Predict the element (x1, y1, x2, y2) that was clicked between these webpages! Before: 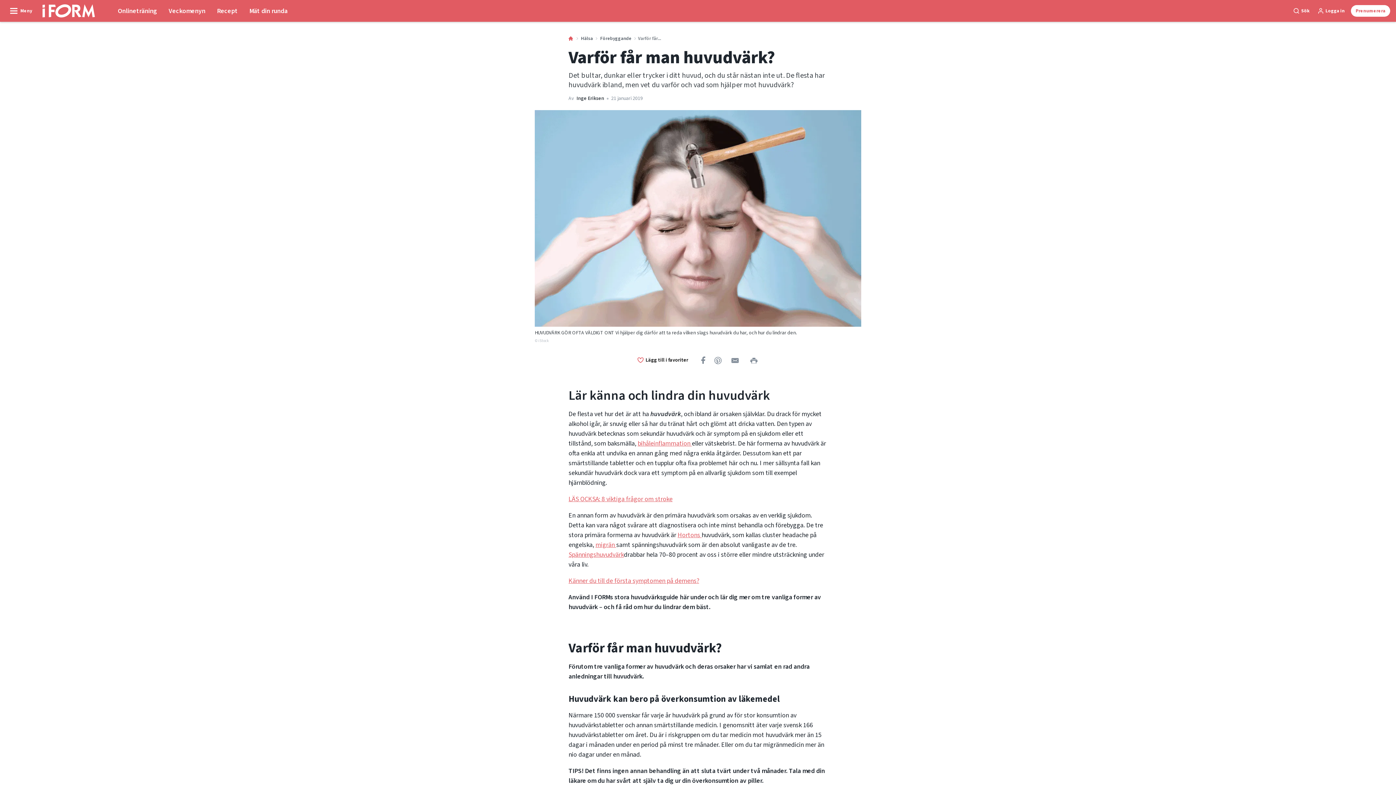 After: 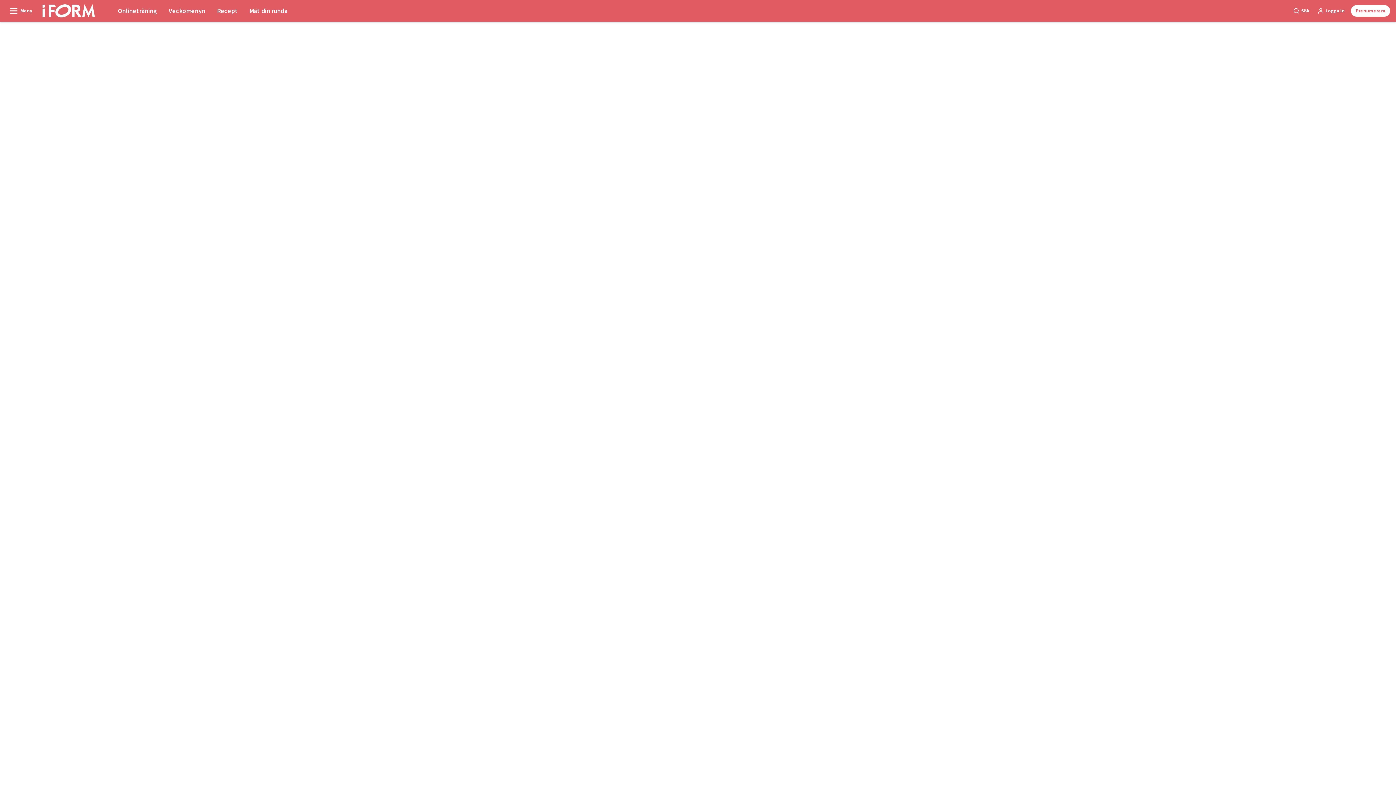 Action: label: Hortons  bbox: (677, 531, 701, 540)